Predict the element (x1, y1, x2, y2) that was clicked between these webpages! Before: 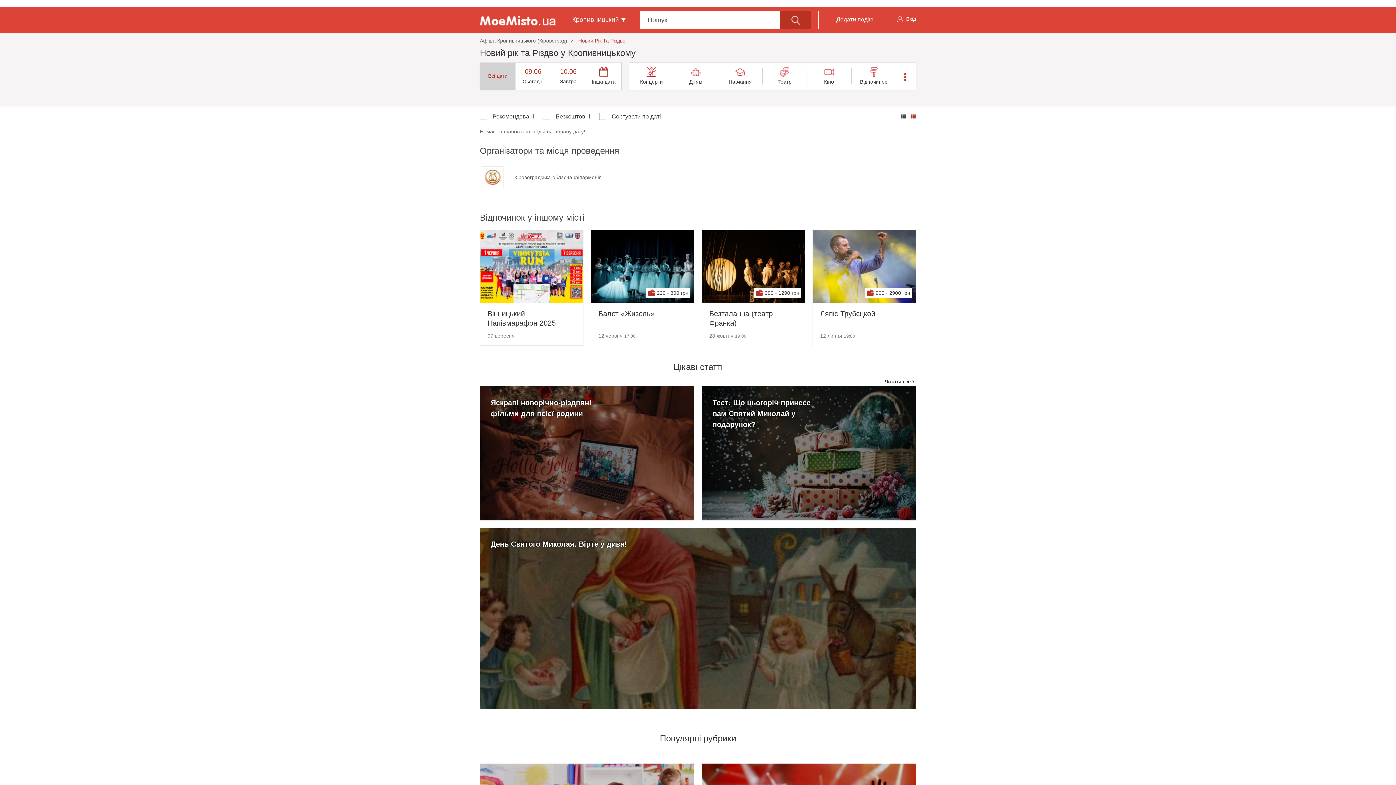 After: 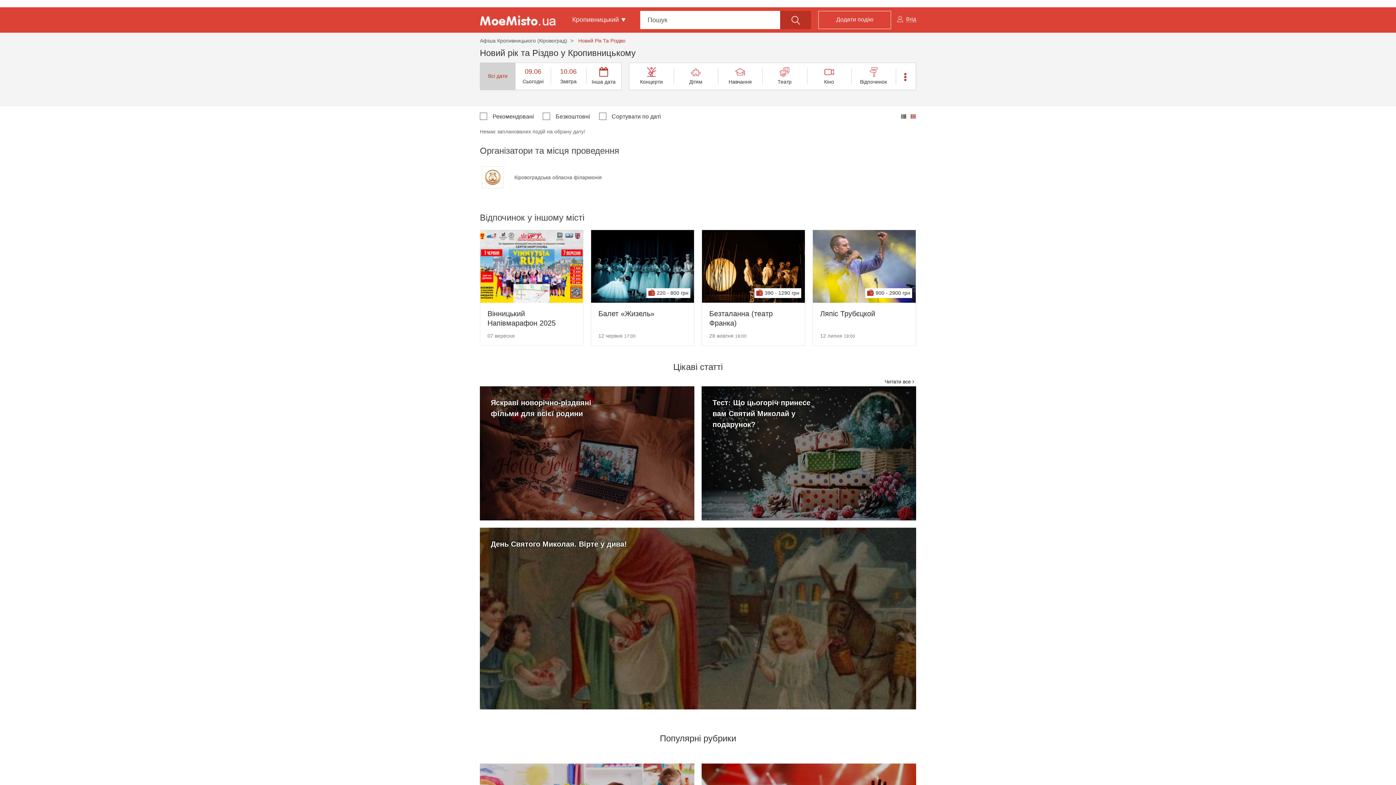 Action: bbox: (891, 7, 921, 30) label:  Вхід